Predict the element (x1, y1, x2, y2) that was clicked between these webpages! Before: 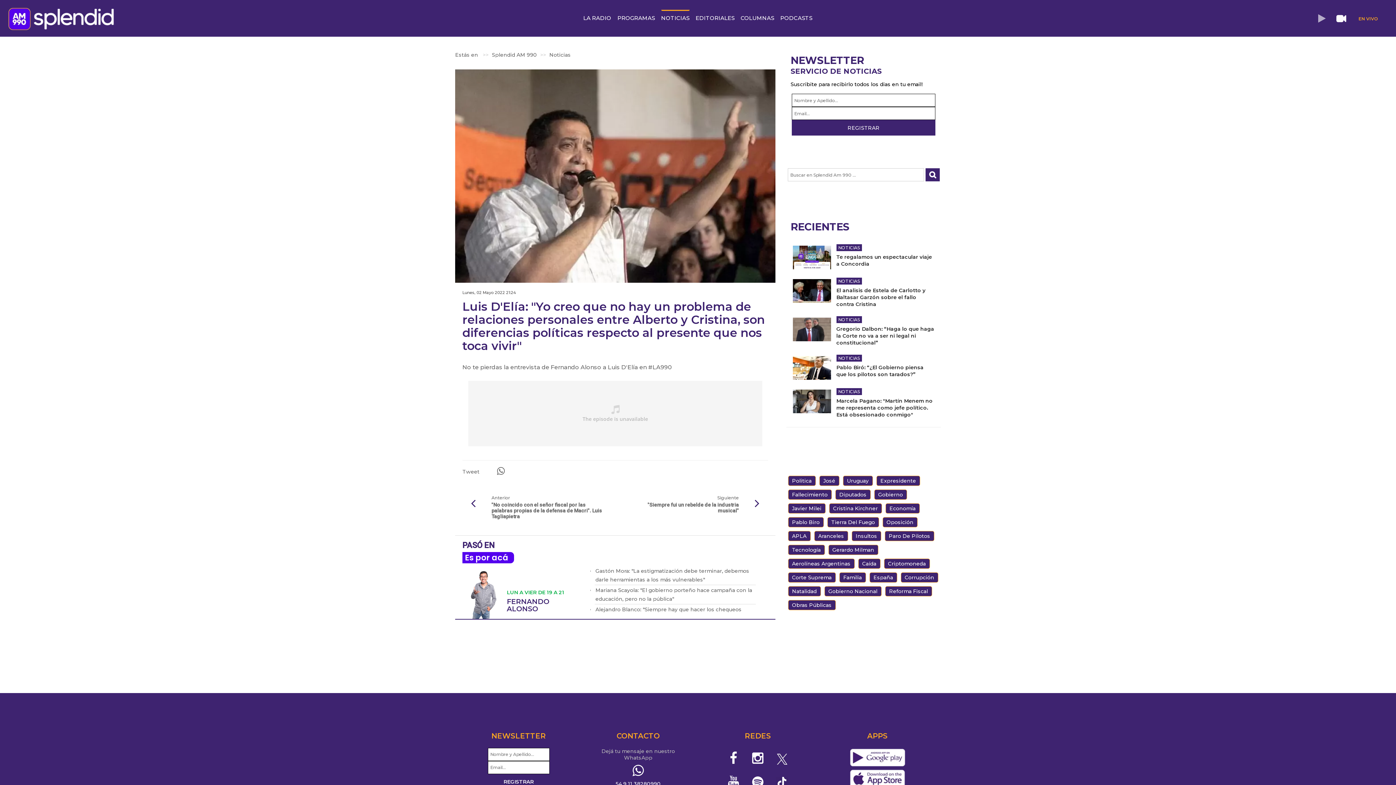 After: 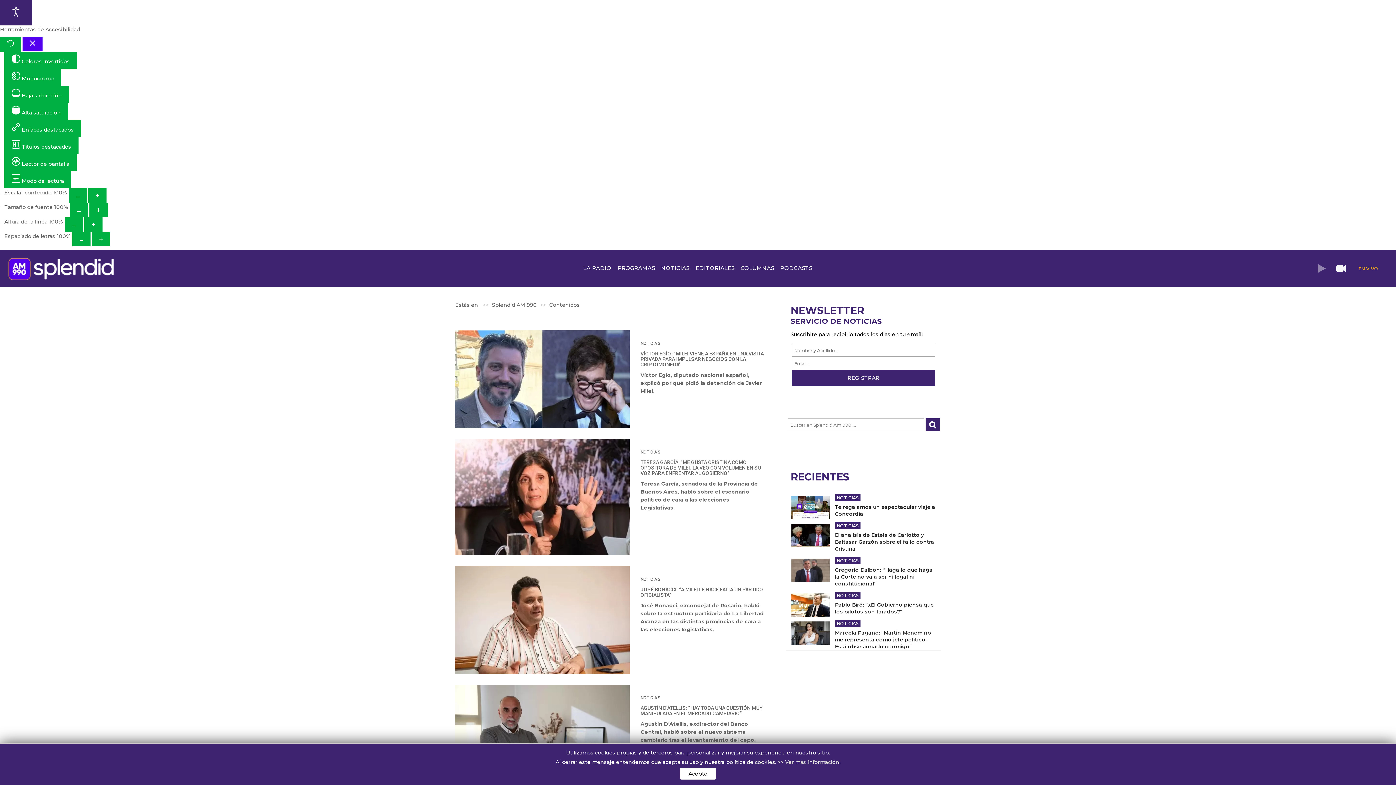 Action: label: Javier Milei bbox: (788, 503, 825, 513)